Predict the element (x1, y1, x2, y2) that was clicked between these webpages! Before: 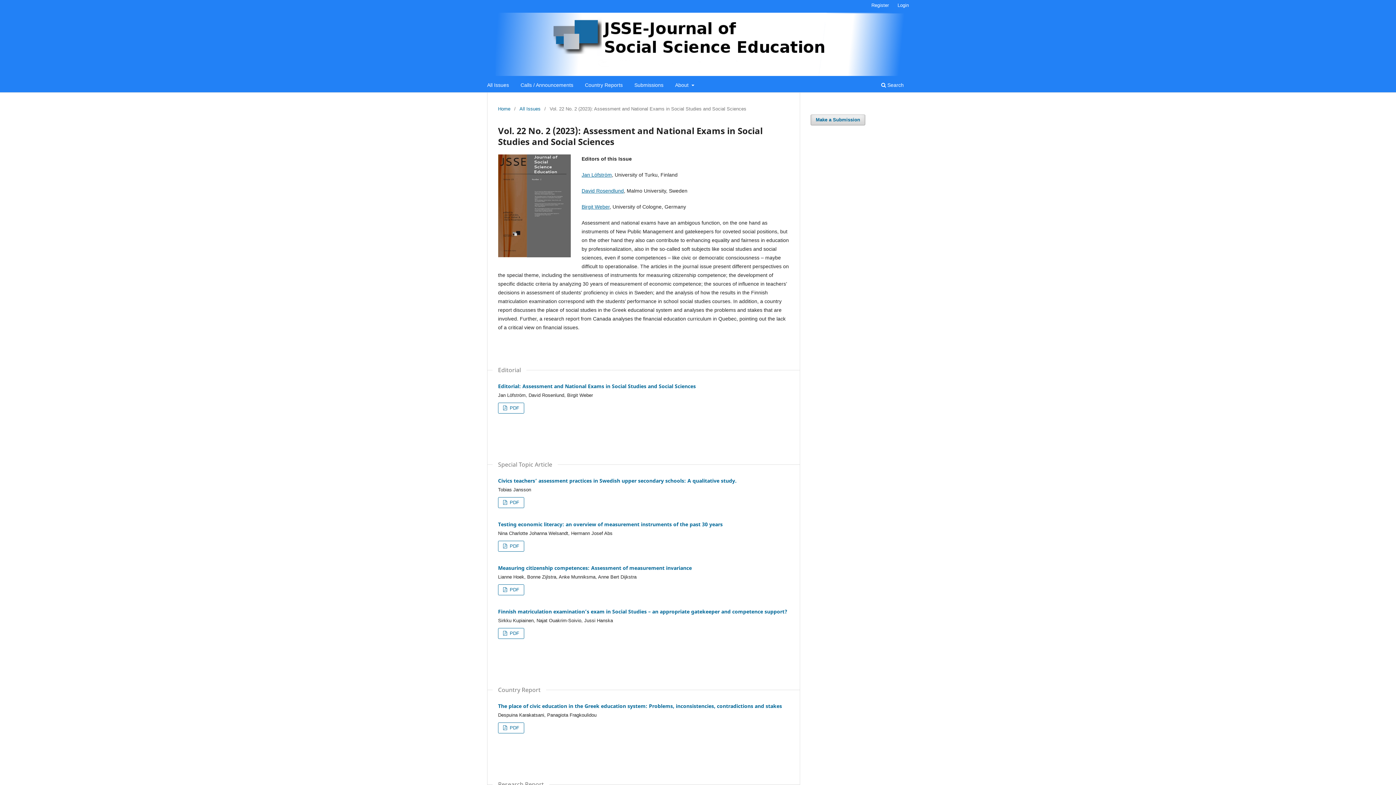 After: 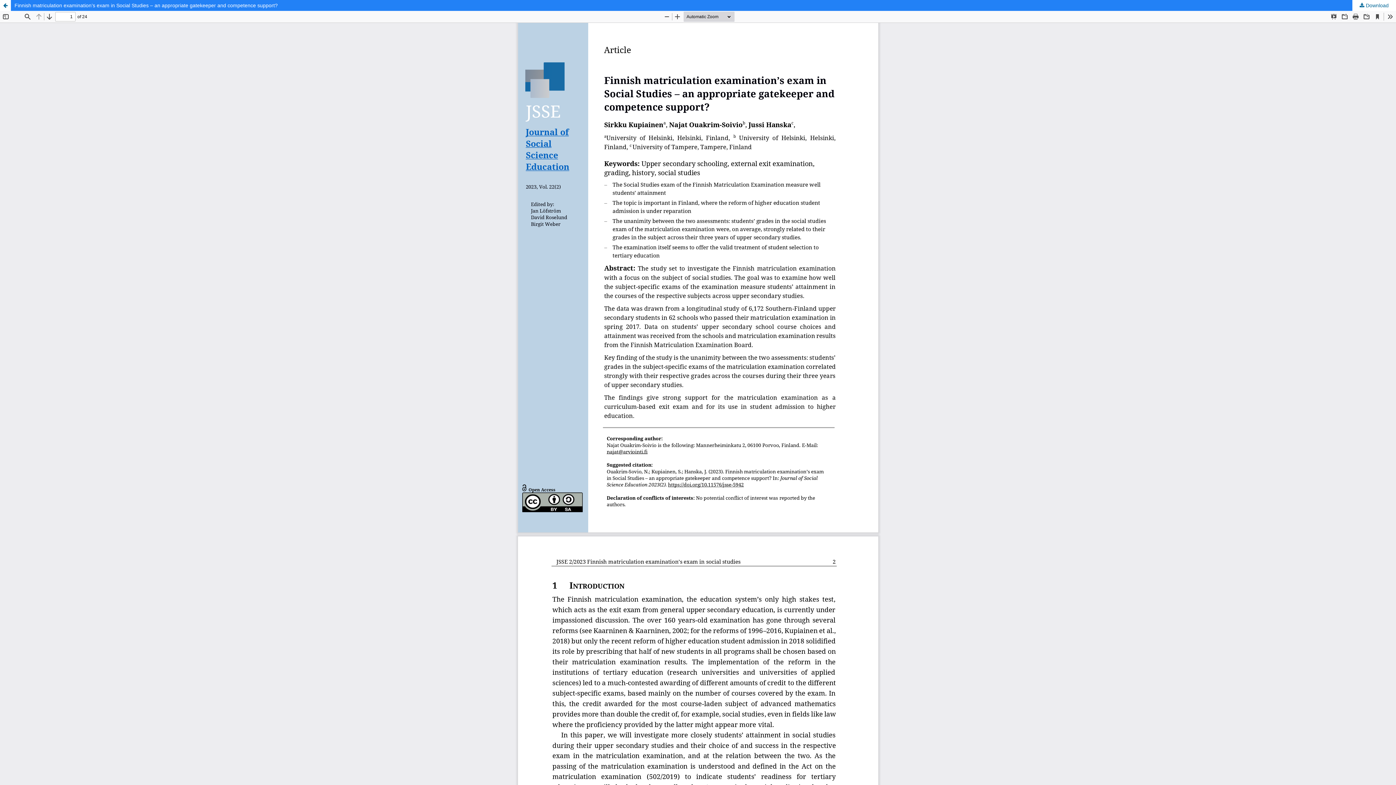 Action: label:  PDF bbox: (498, 628, 524, 639)